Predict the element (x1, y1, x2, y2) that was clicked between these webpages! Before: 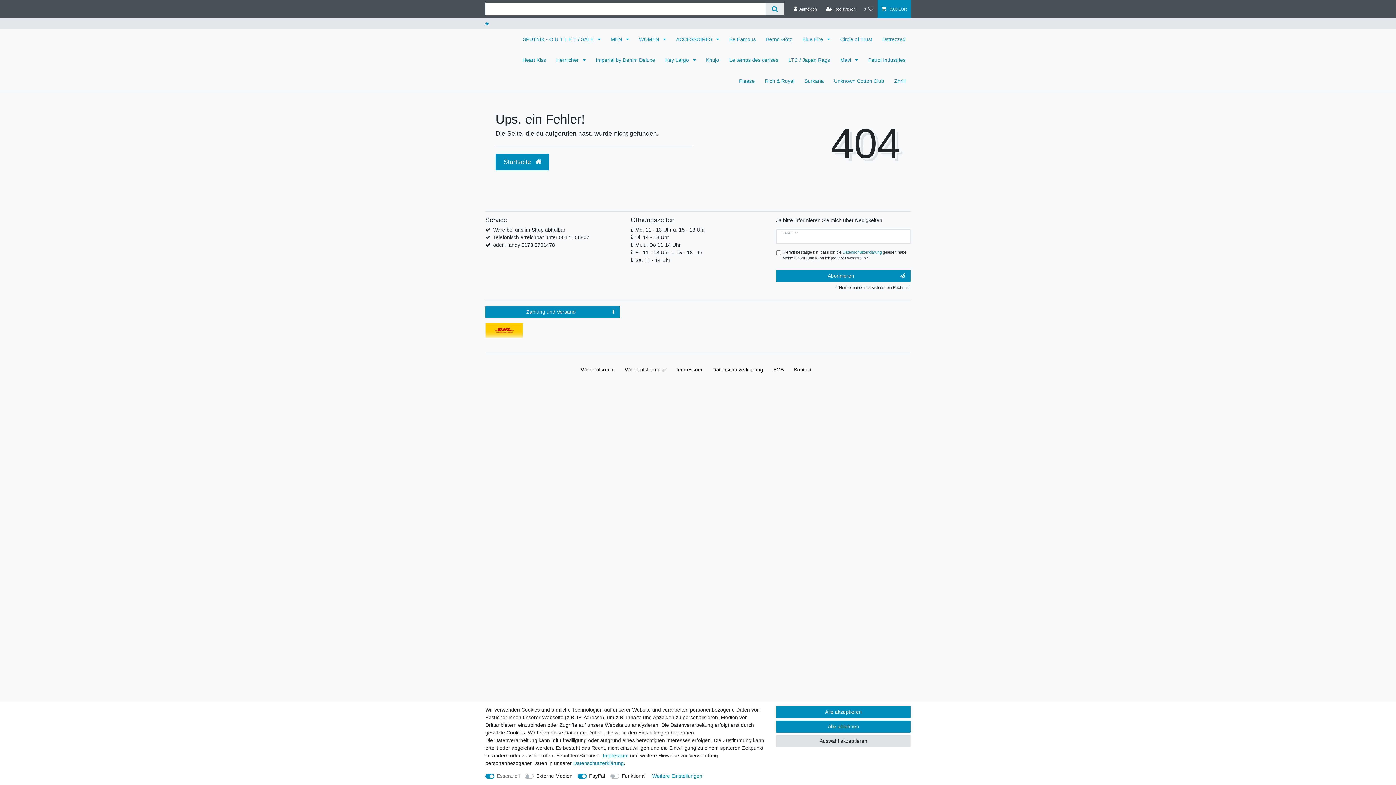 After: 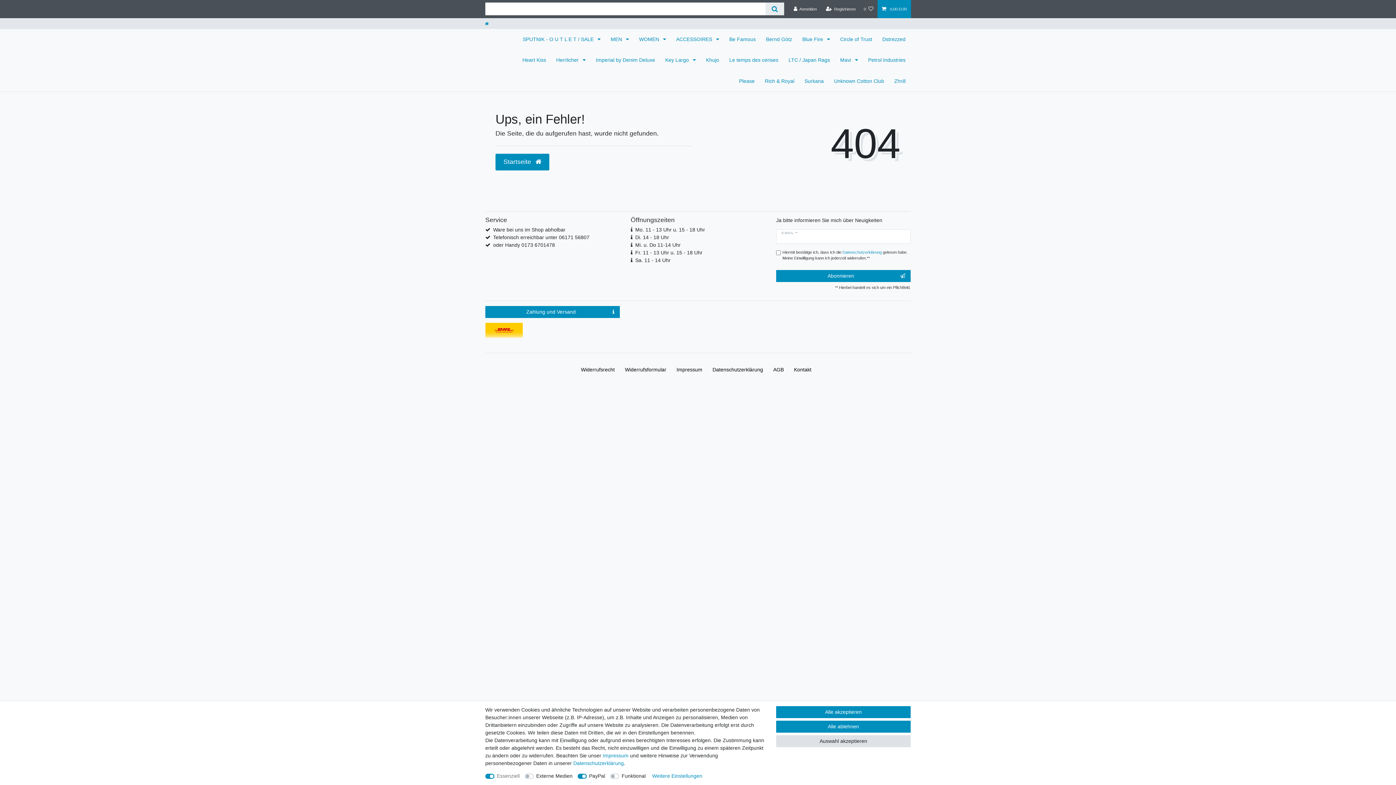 Action: label: Fr. 11 - 13 Uhr u. 15 - 18 Uhr bbox: (635, 248, 702, 256)